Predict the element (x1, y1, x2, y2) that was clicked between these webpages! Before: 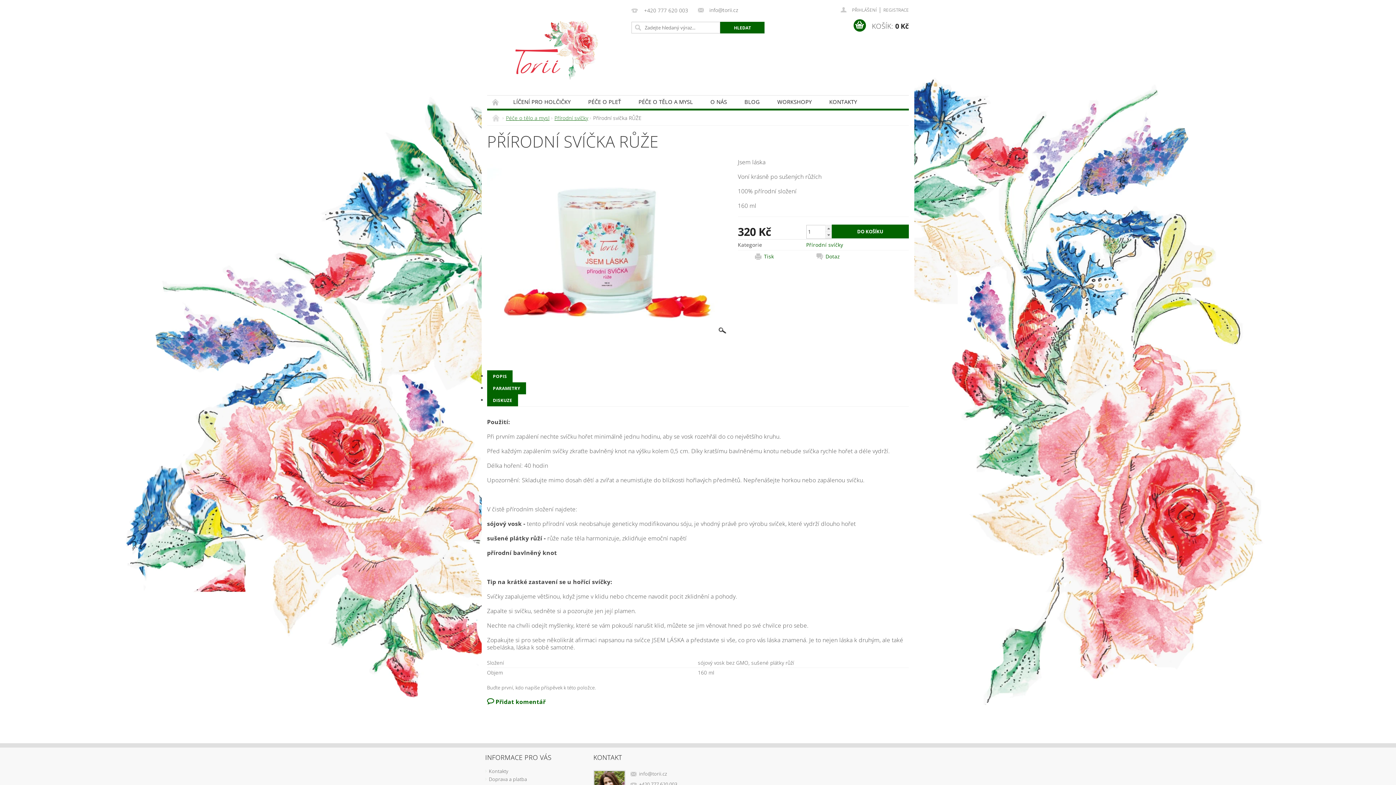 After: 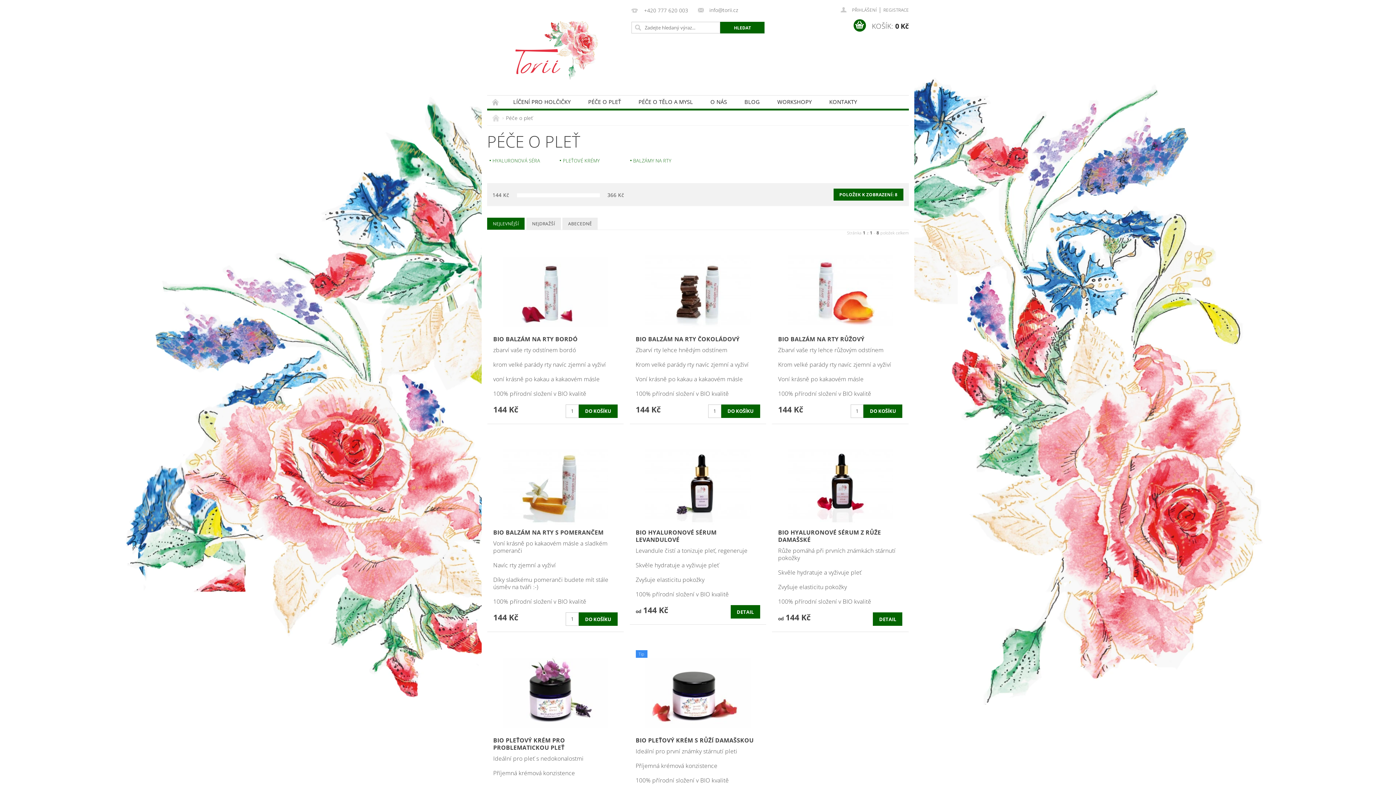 Action: bbox: (579, 95, 629, 108) label: PÉČE O PLEŤ